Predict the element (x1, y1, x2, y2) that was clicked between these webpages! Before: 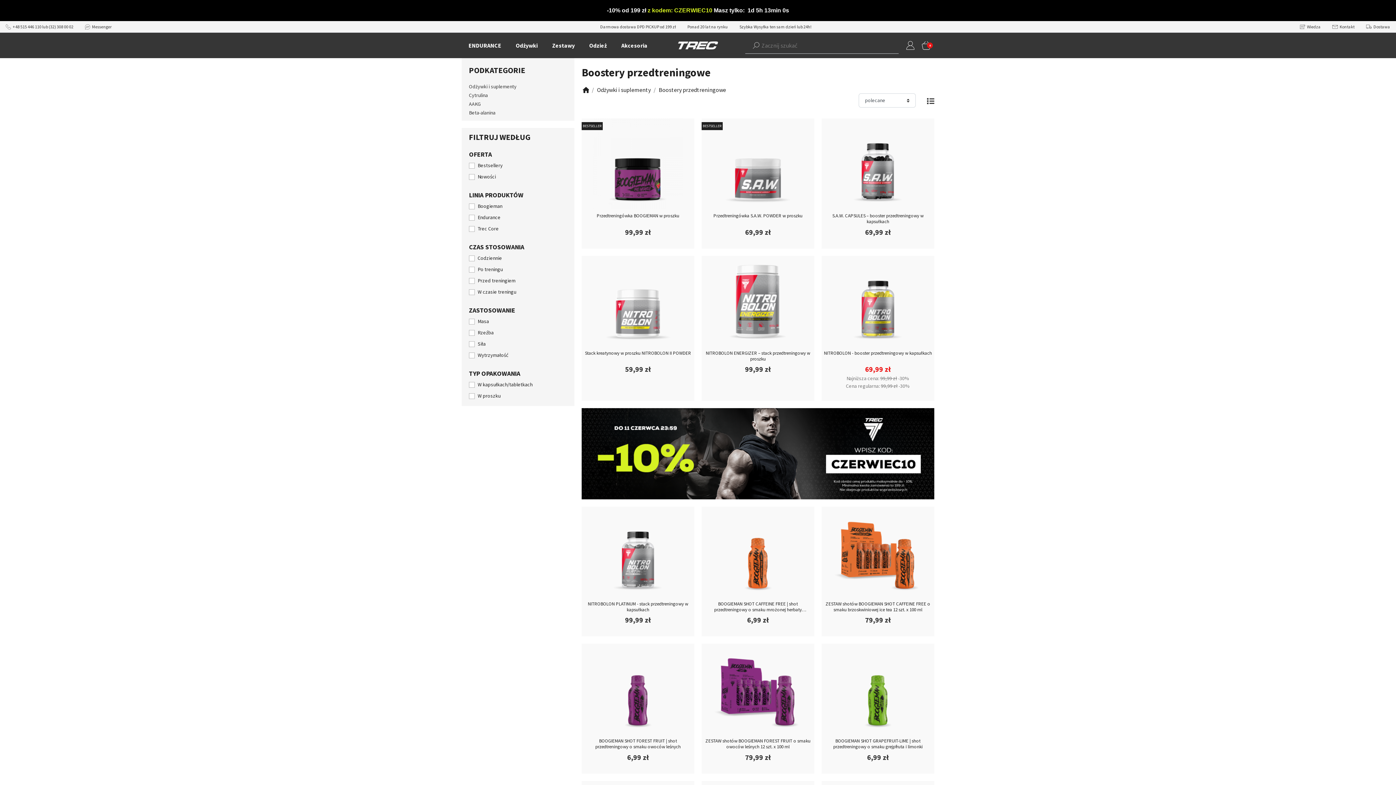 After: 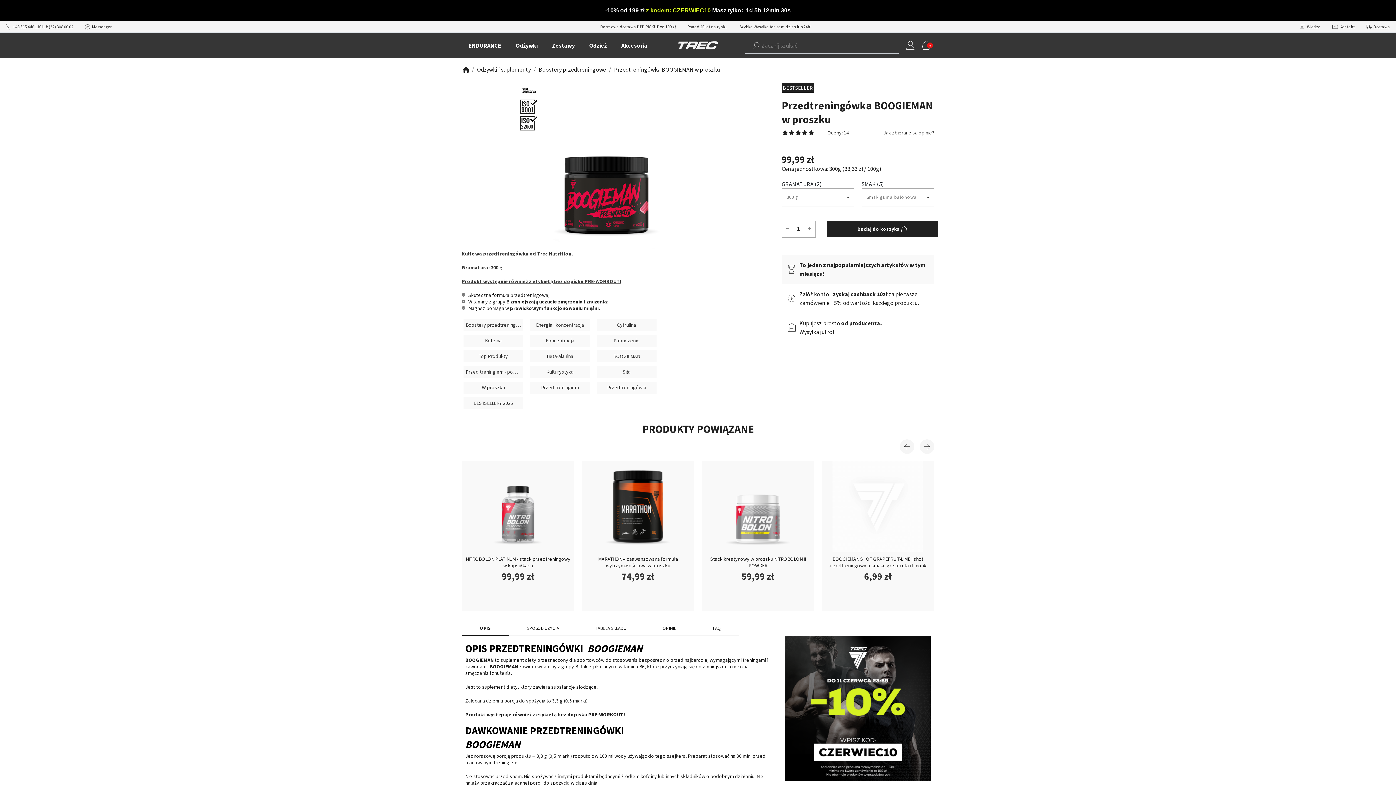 Action: label: BESTSELLER bbox: (592, 160, 683, 166)